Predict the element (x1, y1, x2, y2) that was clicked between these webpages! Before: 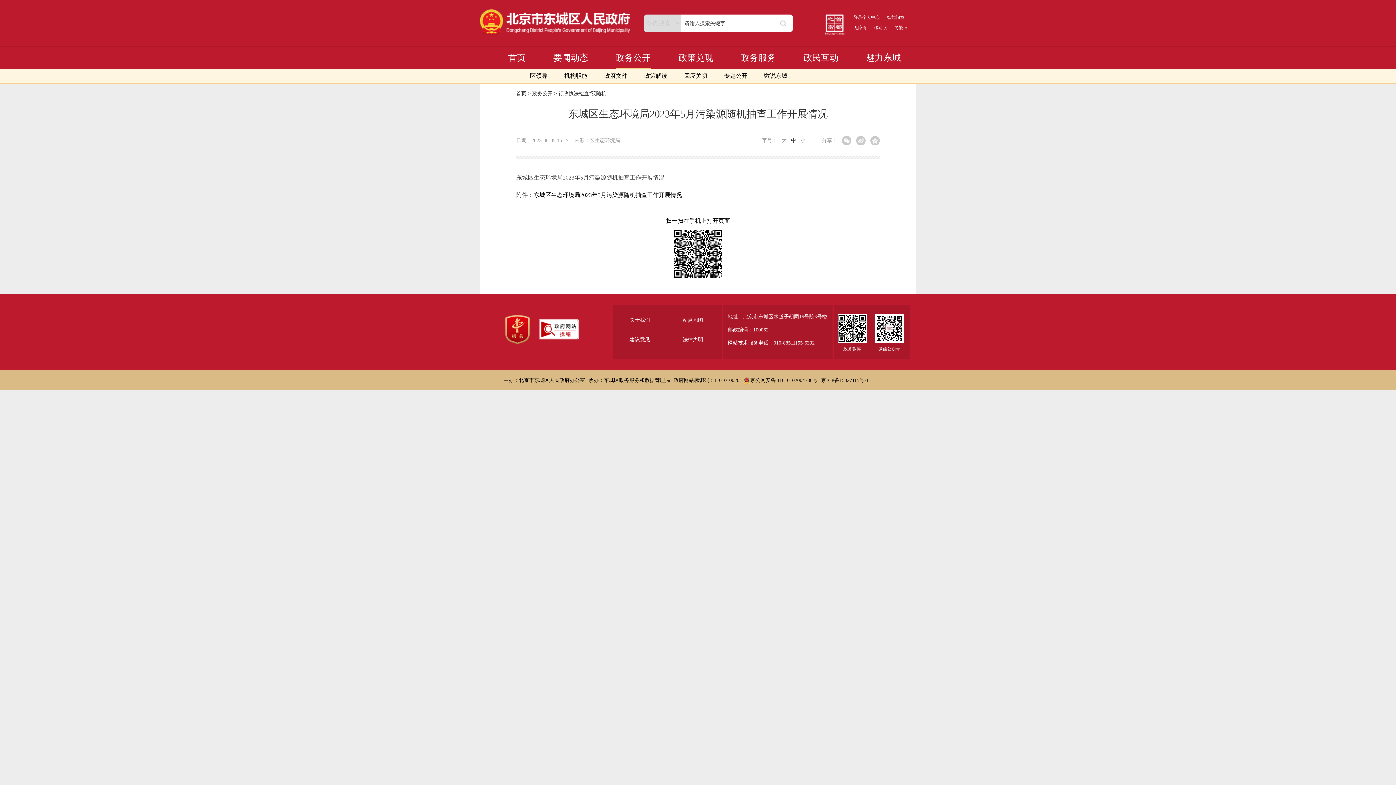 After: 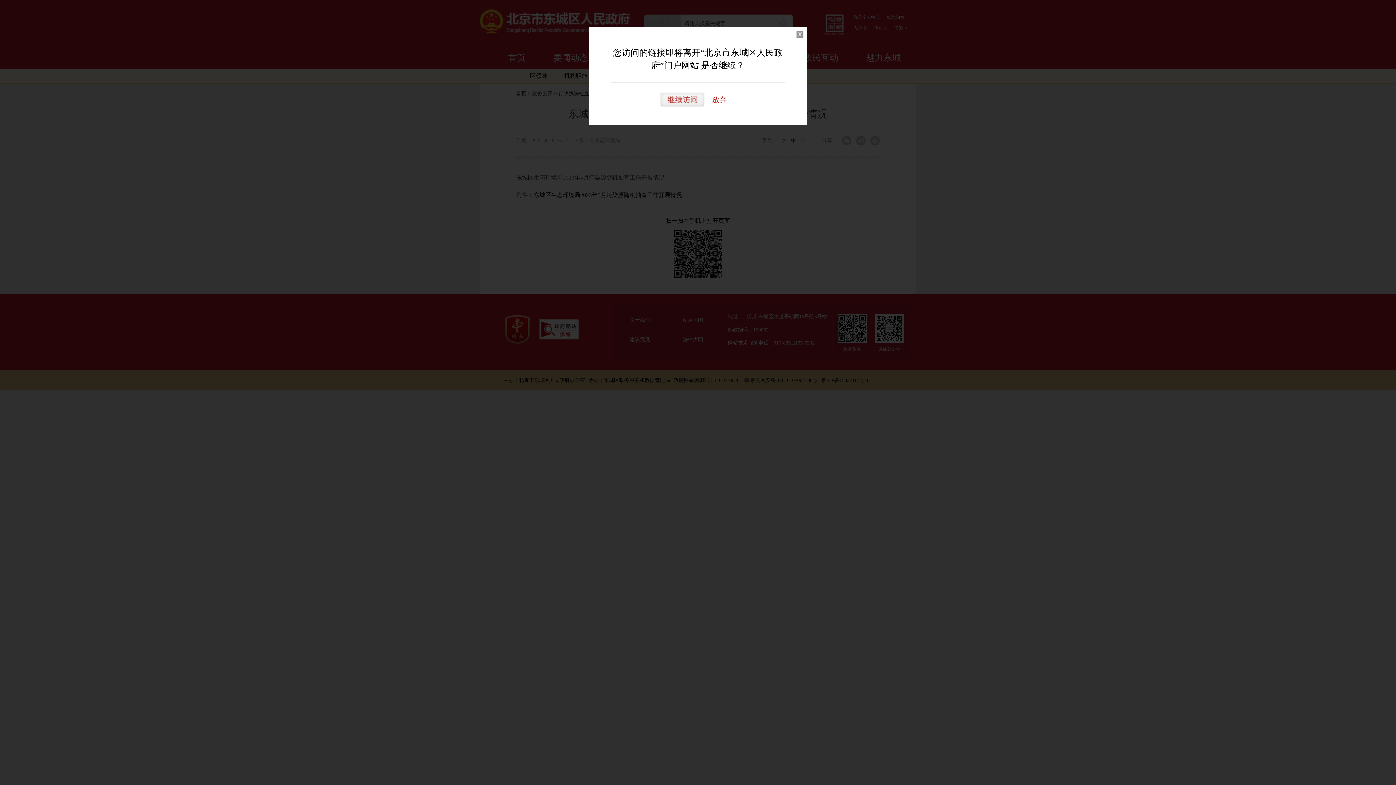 Action: bbox: (505, 315, 529, 344)